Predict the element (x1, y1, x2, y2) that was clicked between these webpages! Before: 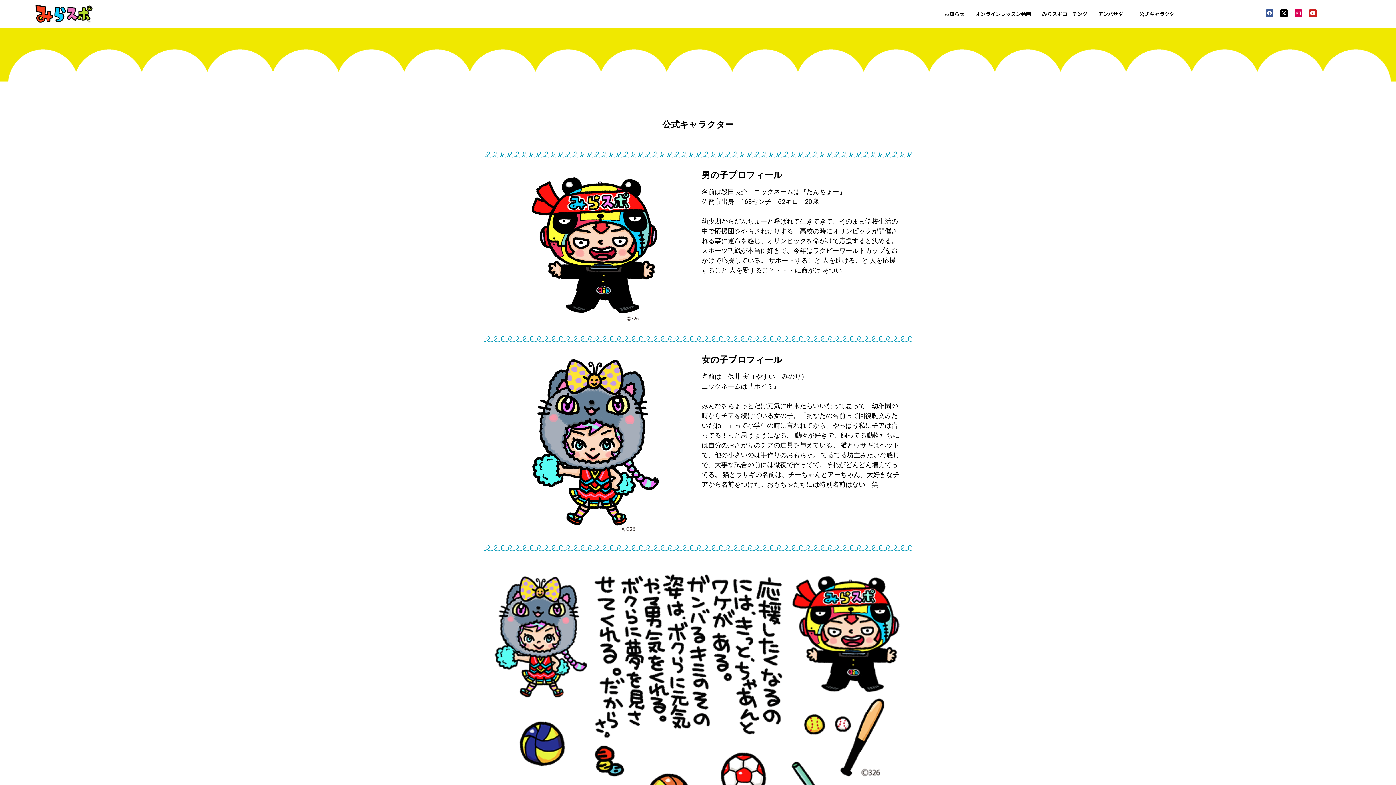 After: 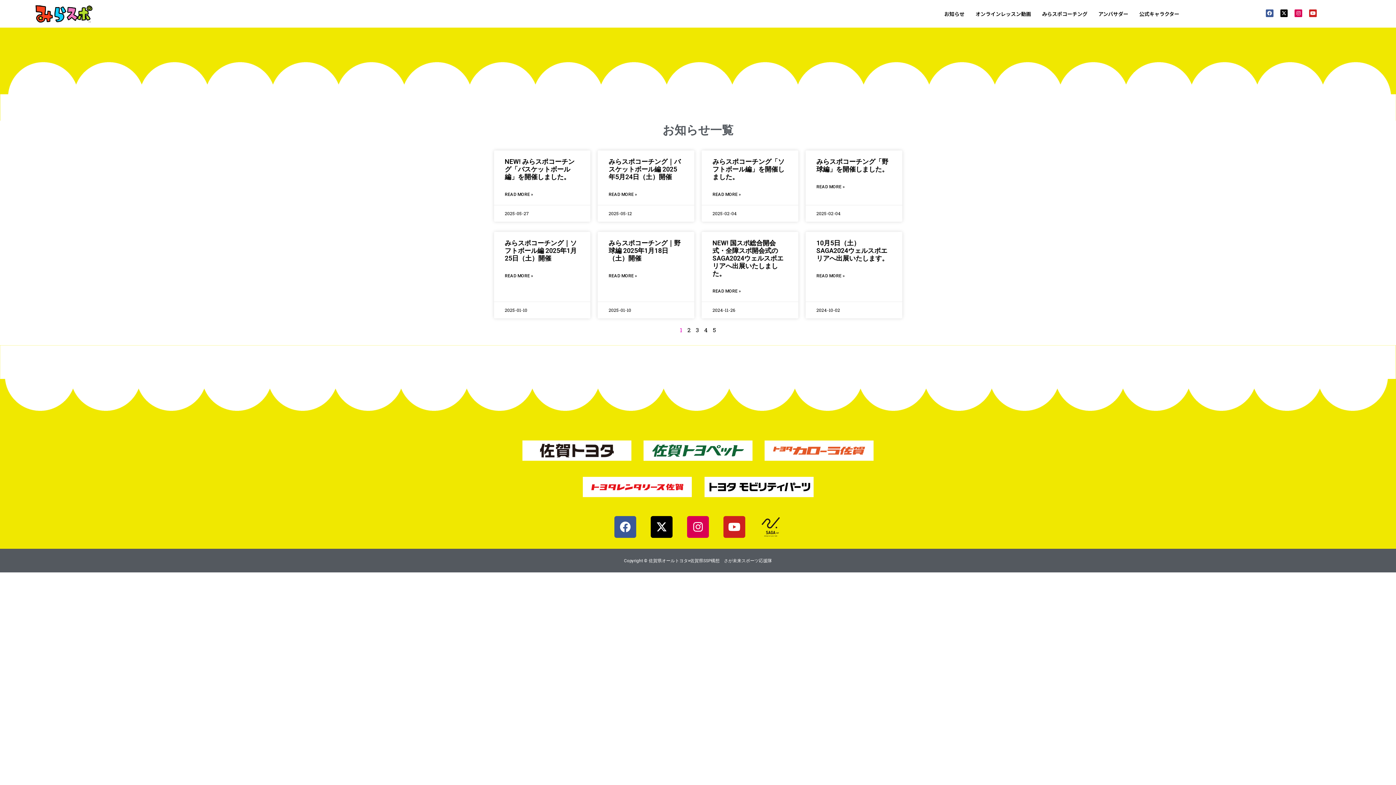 Action: bbox: (940, 11, 968, 16) label: お知らせ